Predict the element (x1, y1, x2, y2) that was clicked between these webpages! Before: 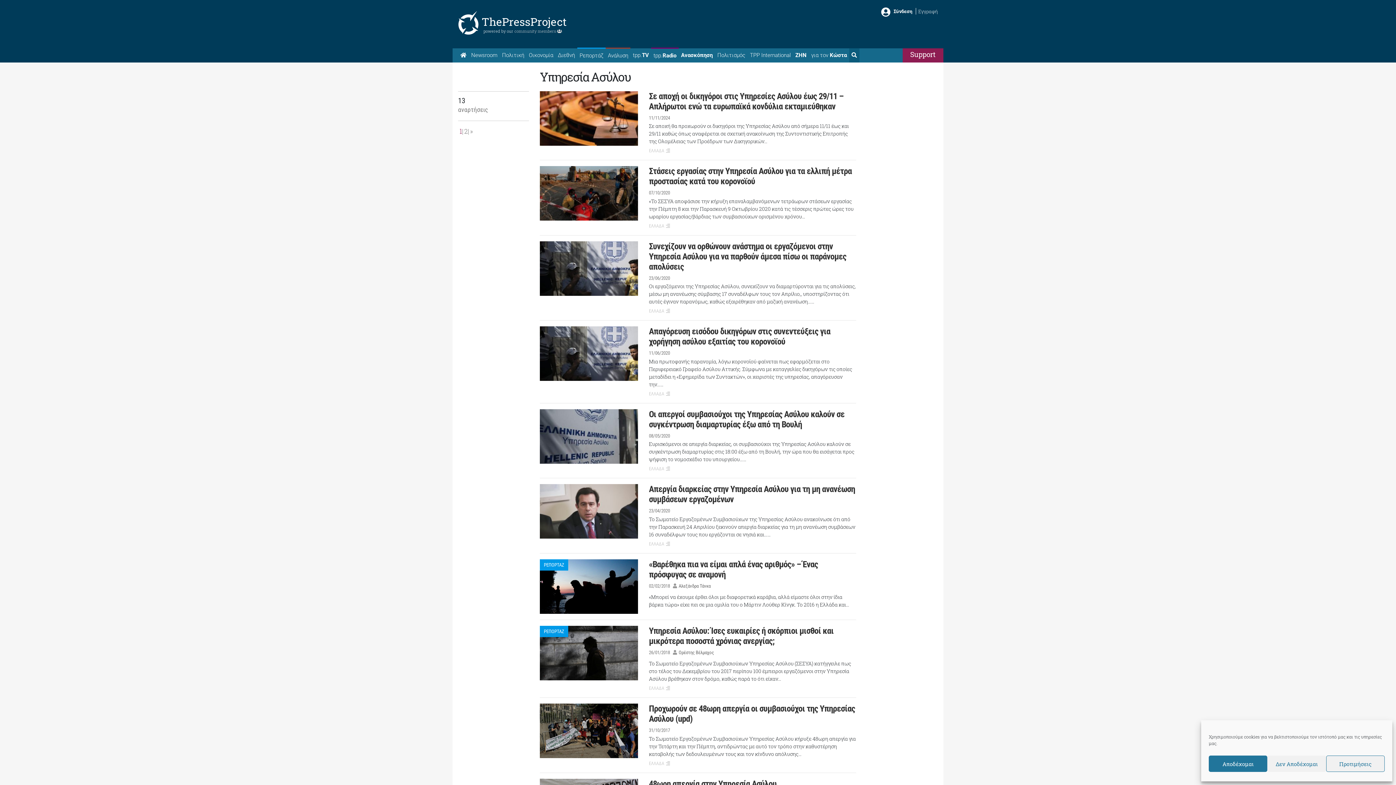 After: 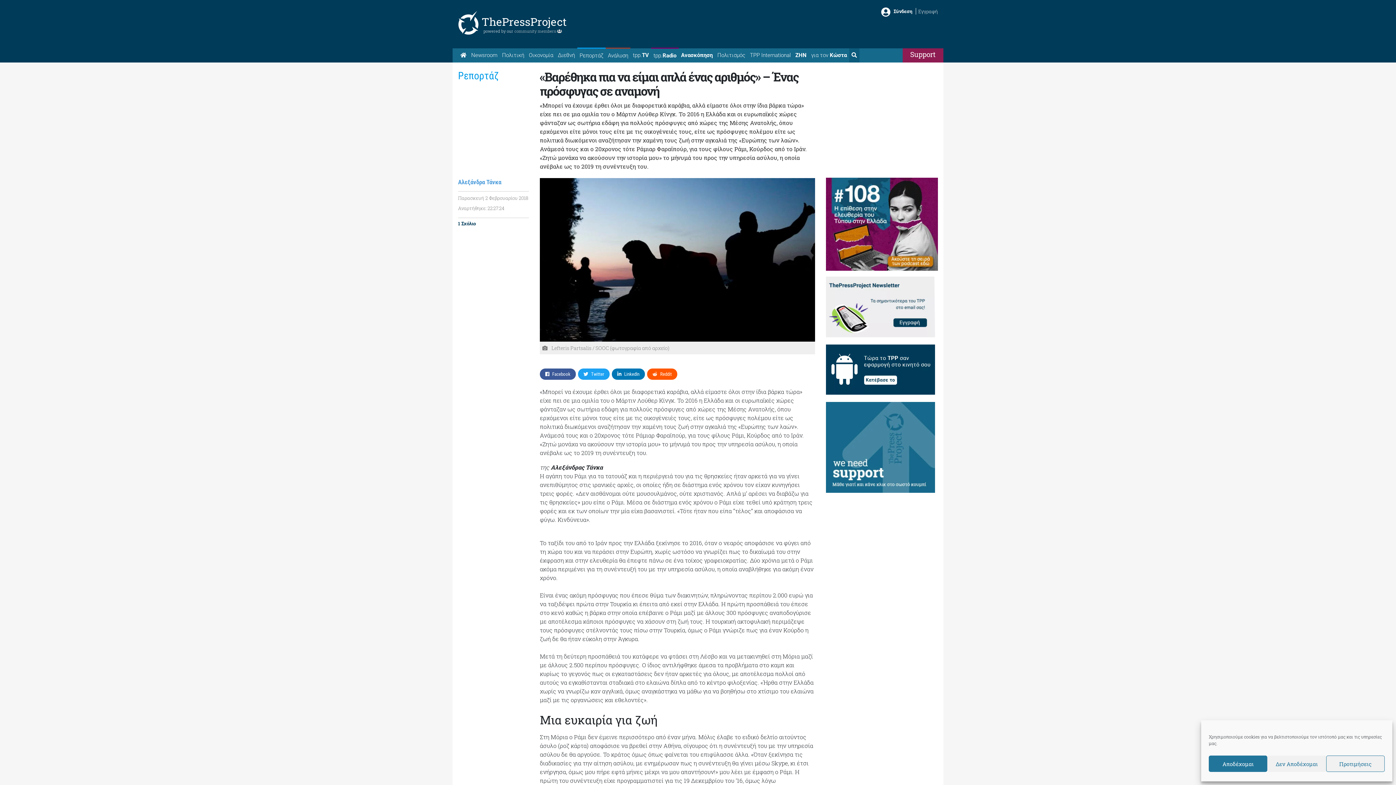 Action: label: ΡΕΠΟΡΤΑΖ bbox: (540, 559, 638, 614)